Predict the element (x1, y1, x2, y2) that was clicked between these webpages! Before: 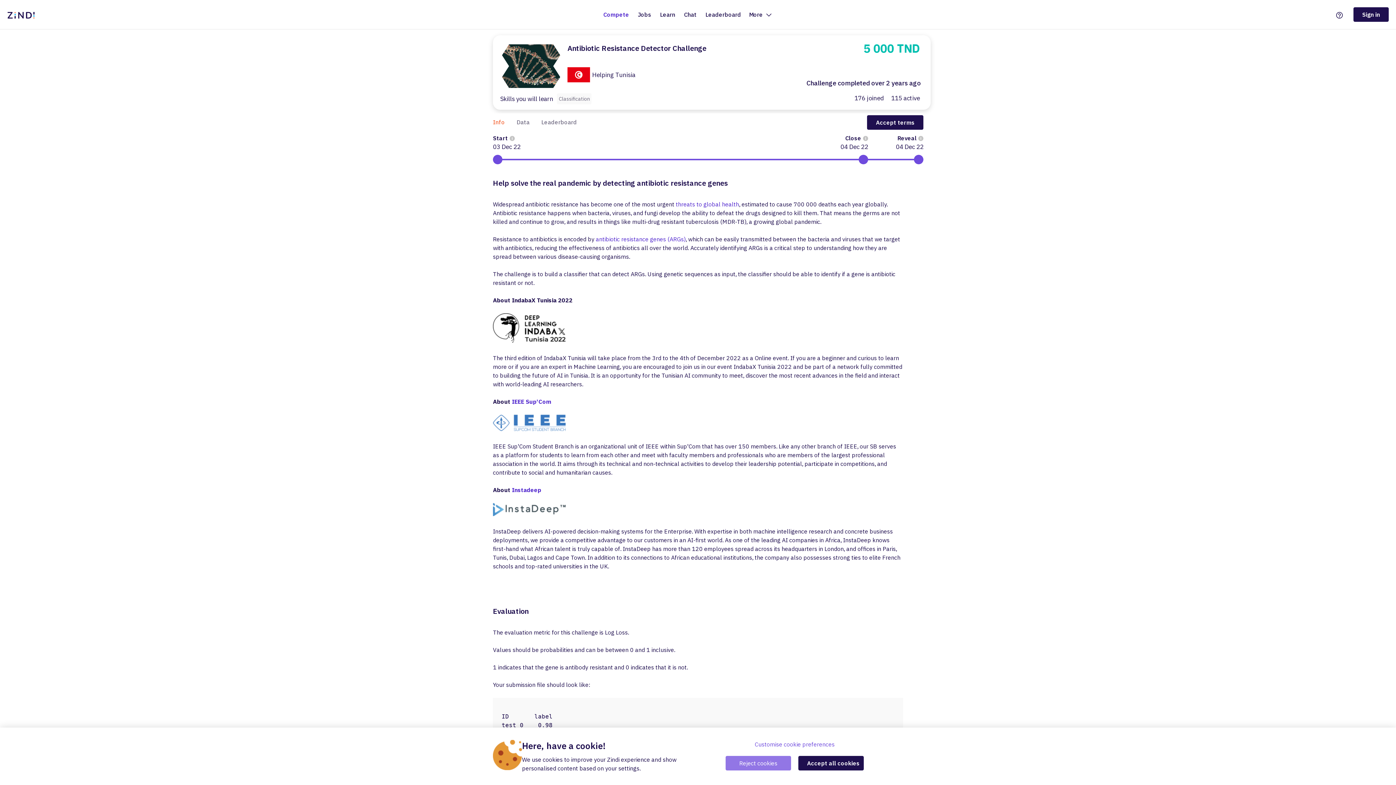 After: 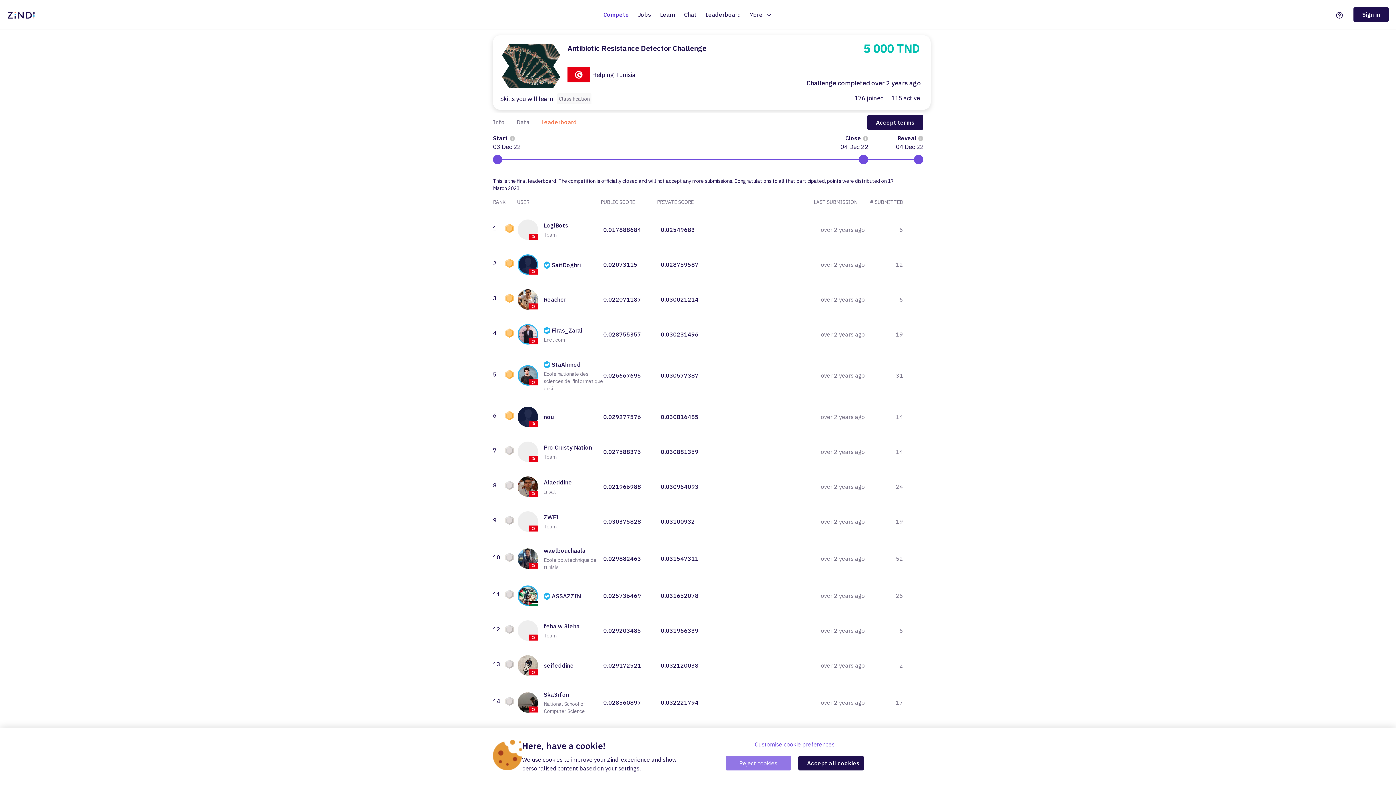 Action: bbox: (537, 113, 581, 130) label: Leaderboard